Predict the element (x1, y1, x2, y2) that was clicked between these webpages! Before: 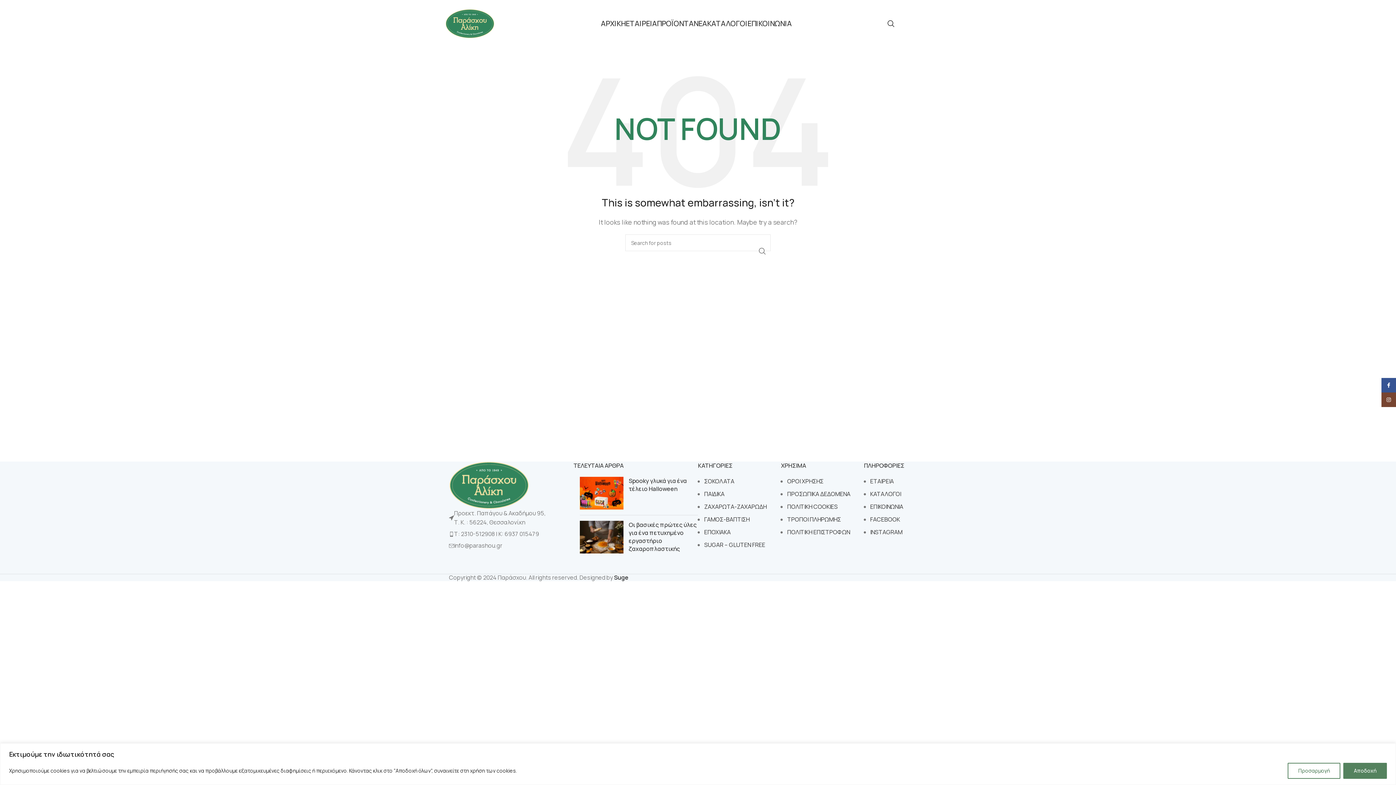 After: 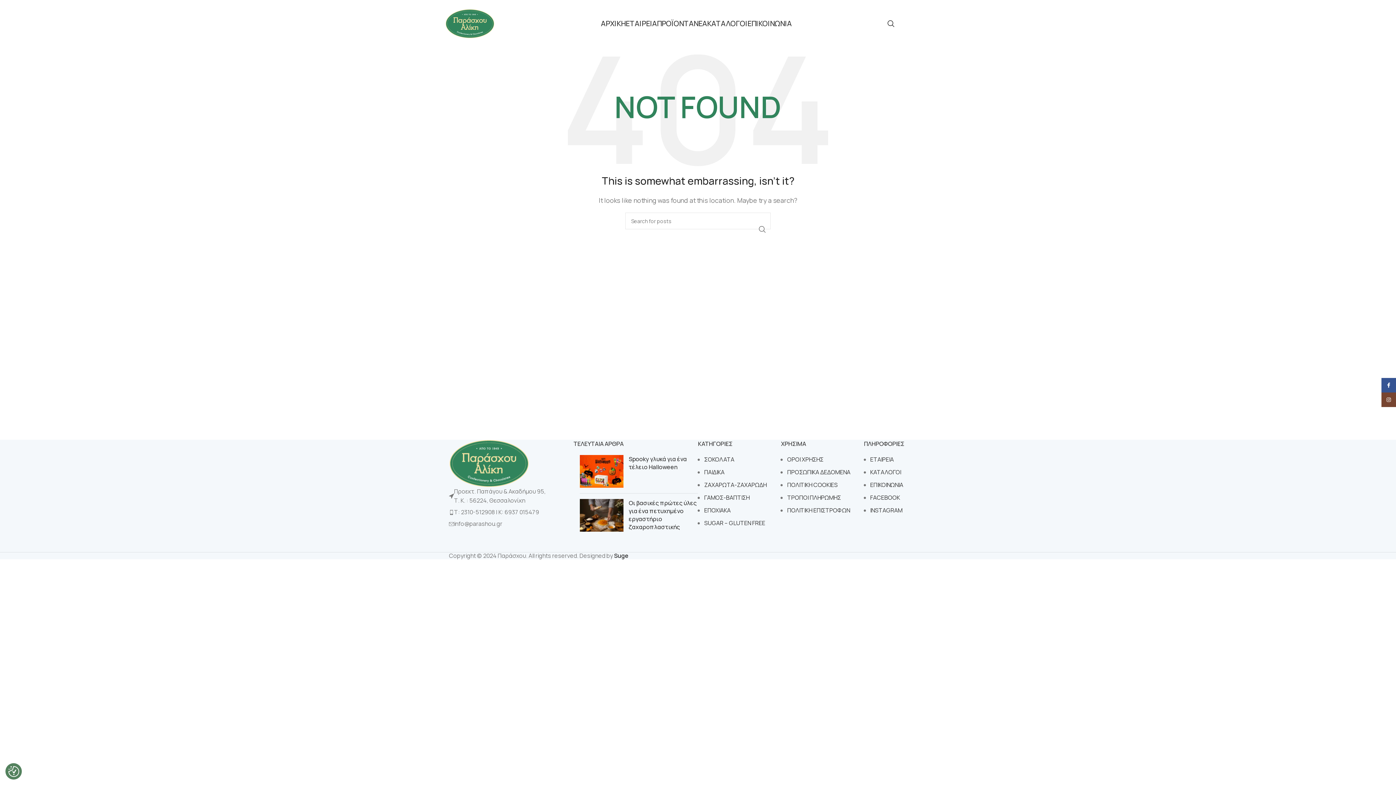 Action: label: Αποδοχή bbox: (1343, 763, 1387, 779)